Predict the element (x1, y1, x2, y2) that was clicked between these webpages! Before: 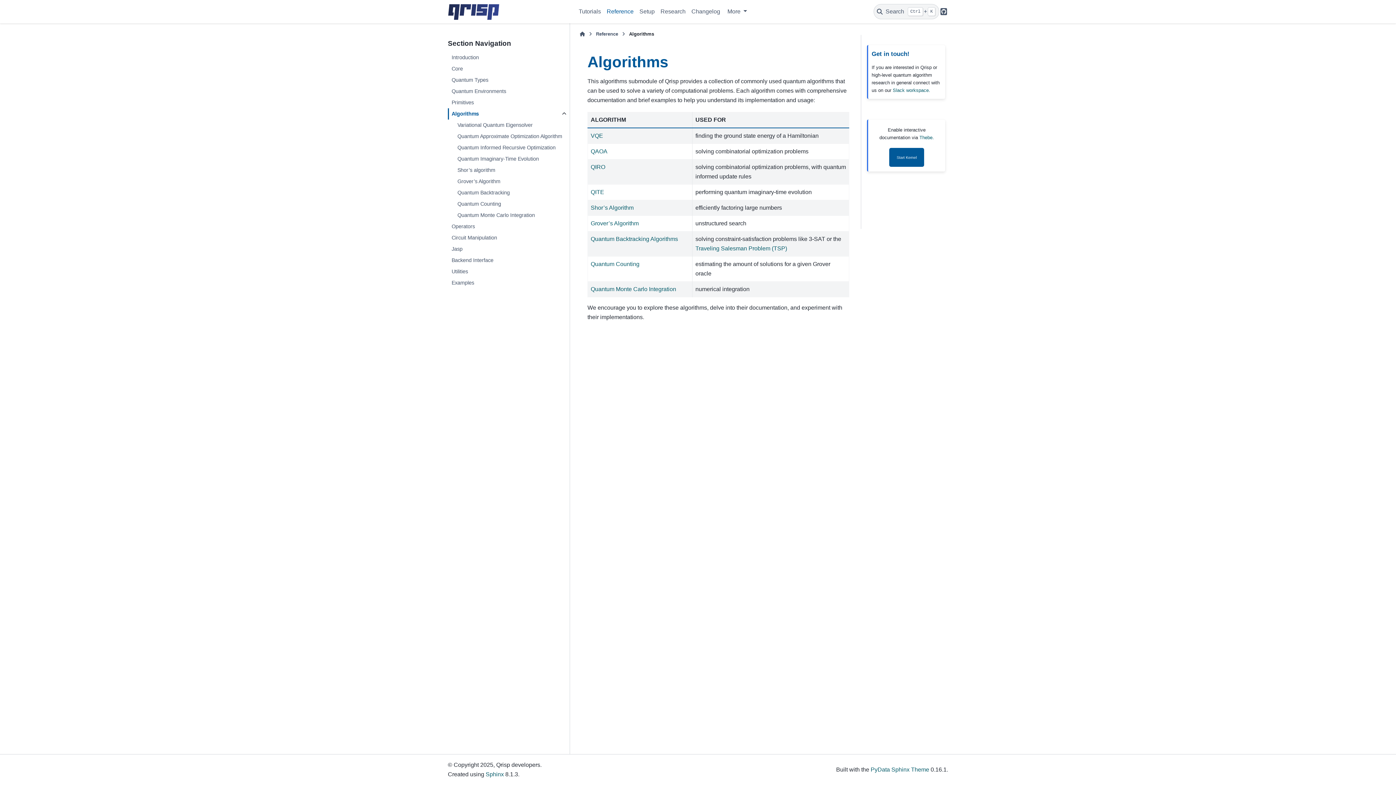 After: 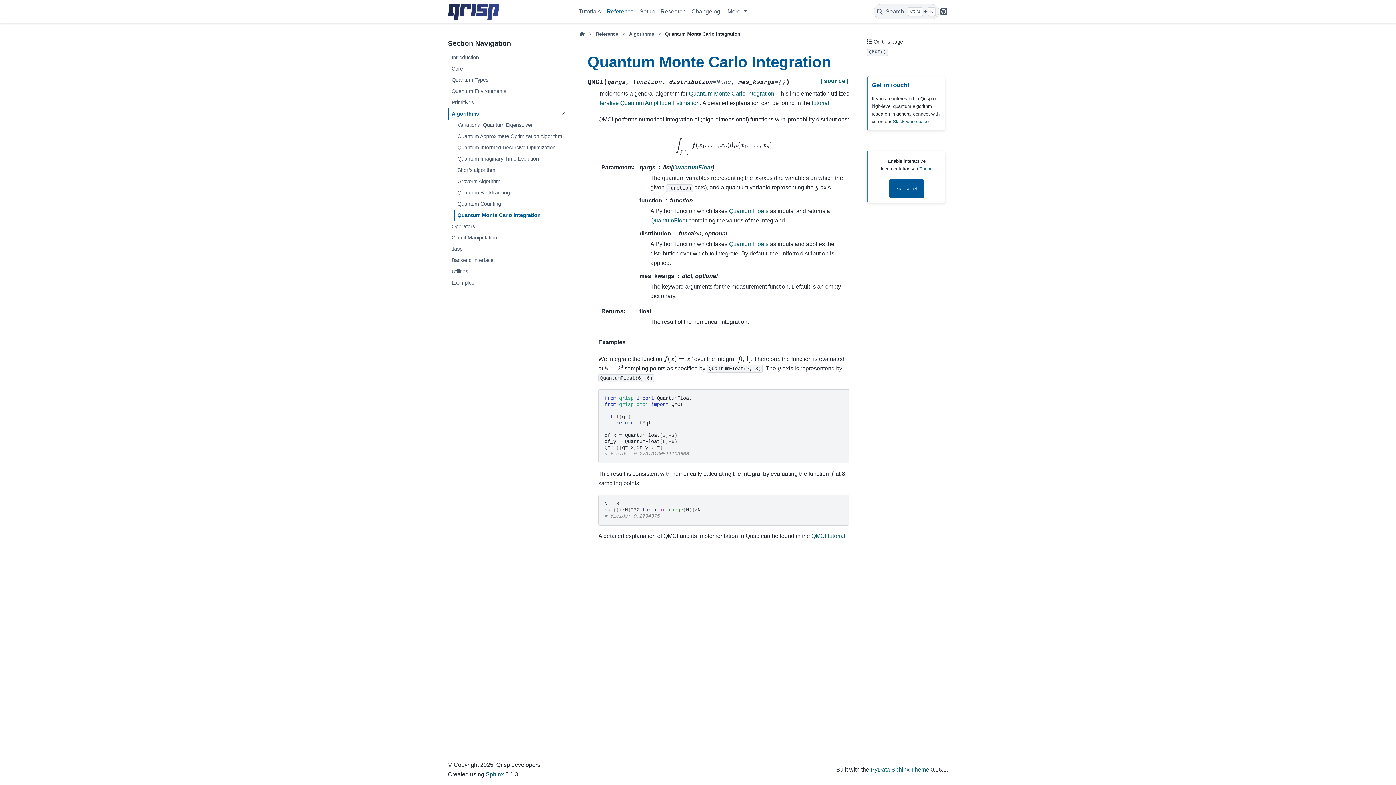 Action: label: Quantum Monte Carlo Integration bbox: (590, 286, 676, 292)